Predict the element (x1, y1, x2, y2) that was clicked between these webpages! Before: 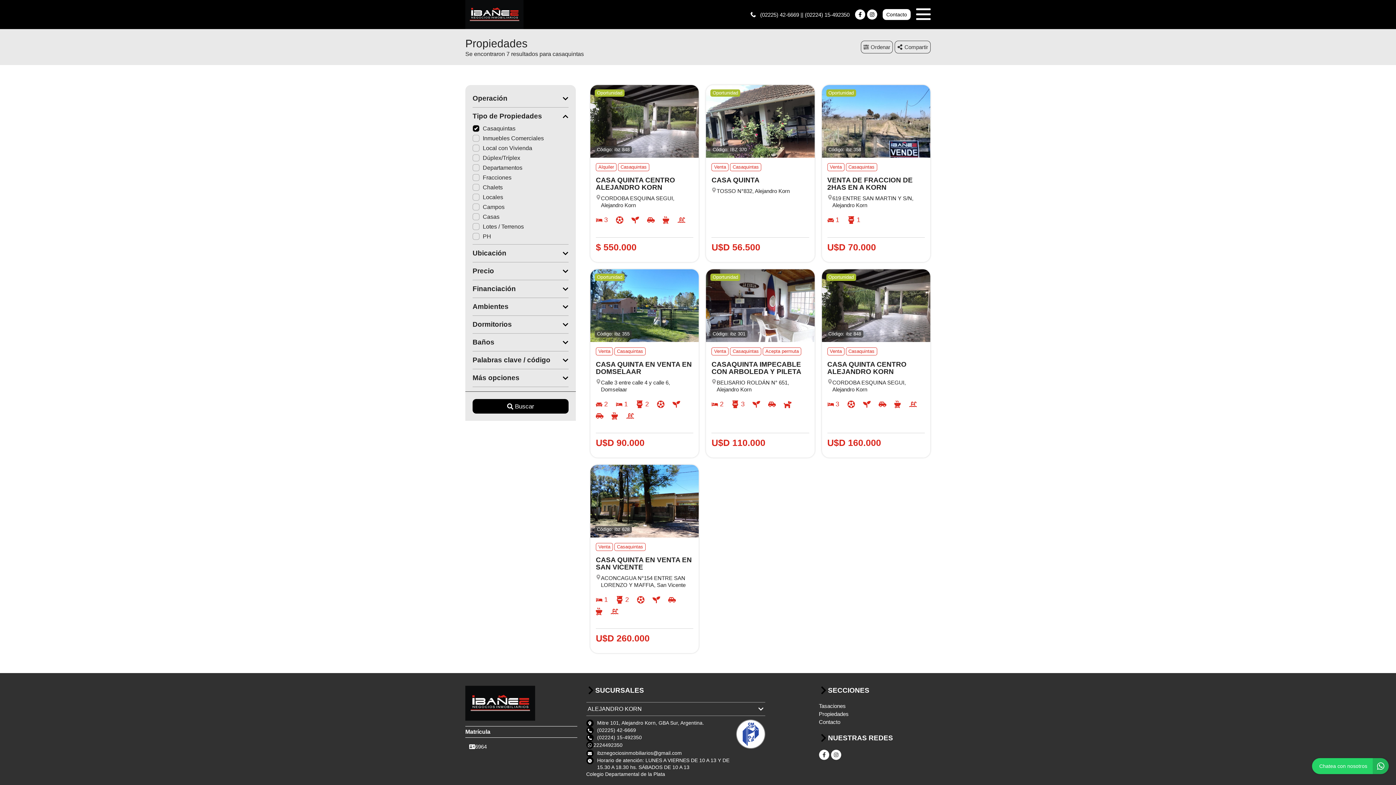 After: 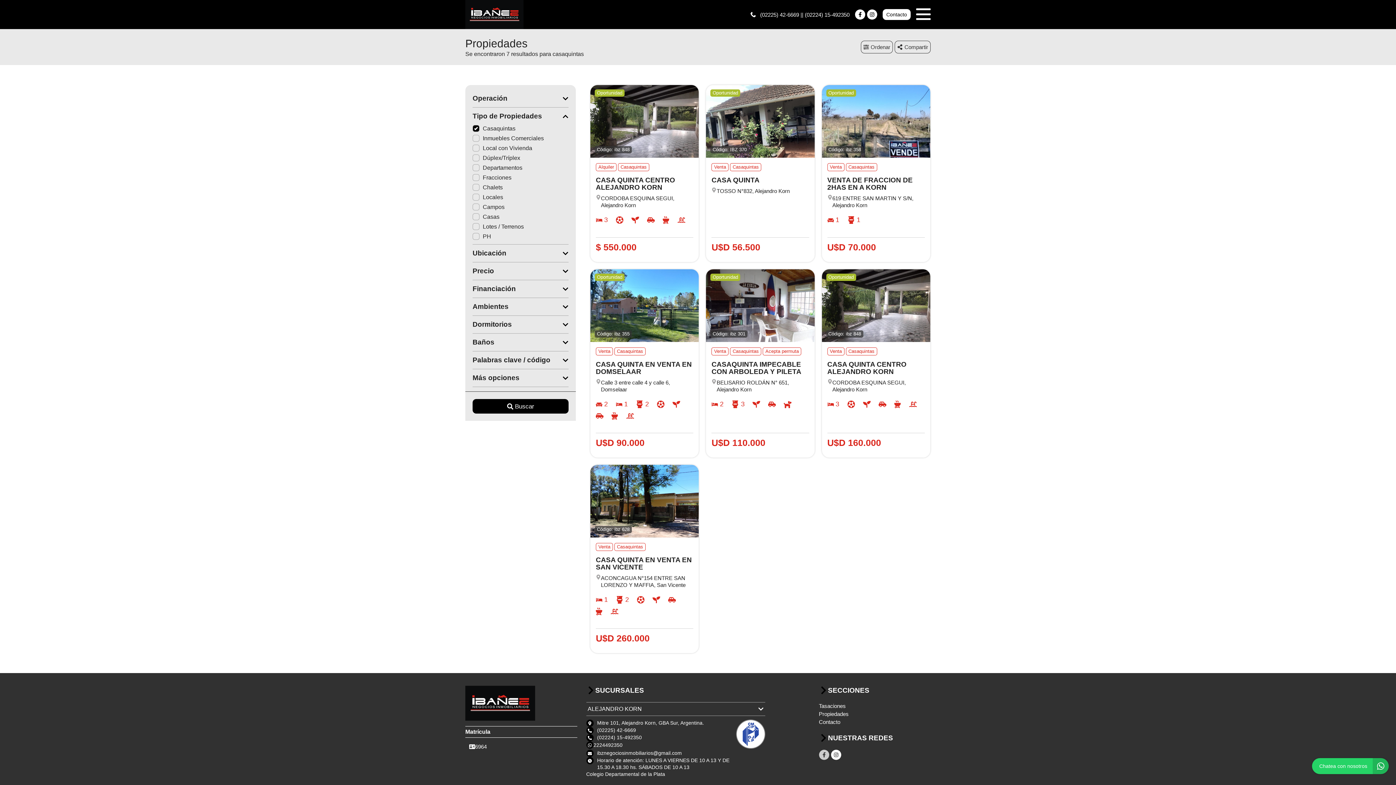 Action: bbox: (819, 750, 829, 760)